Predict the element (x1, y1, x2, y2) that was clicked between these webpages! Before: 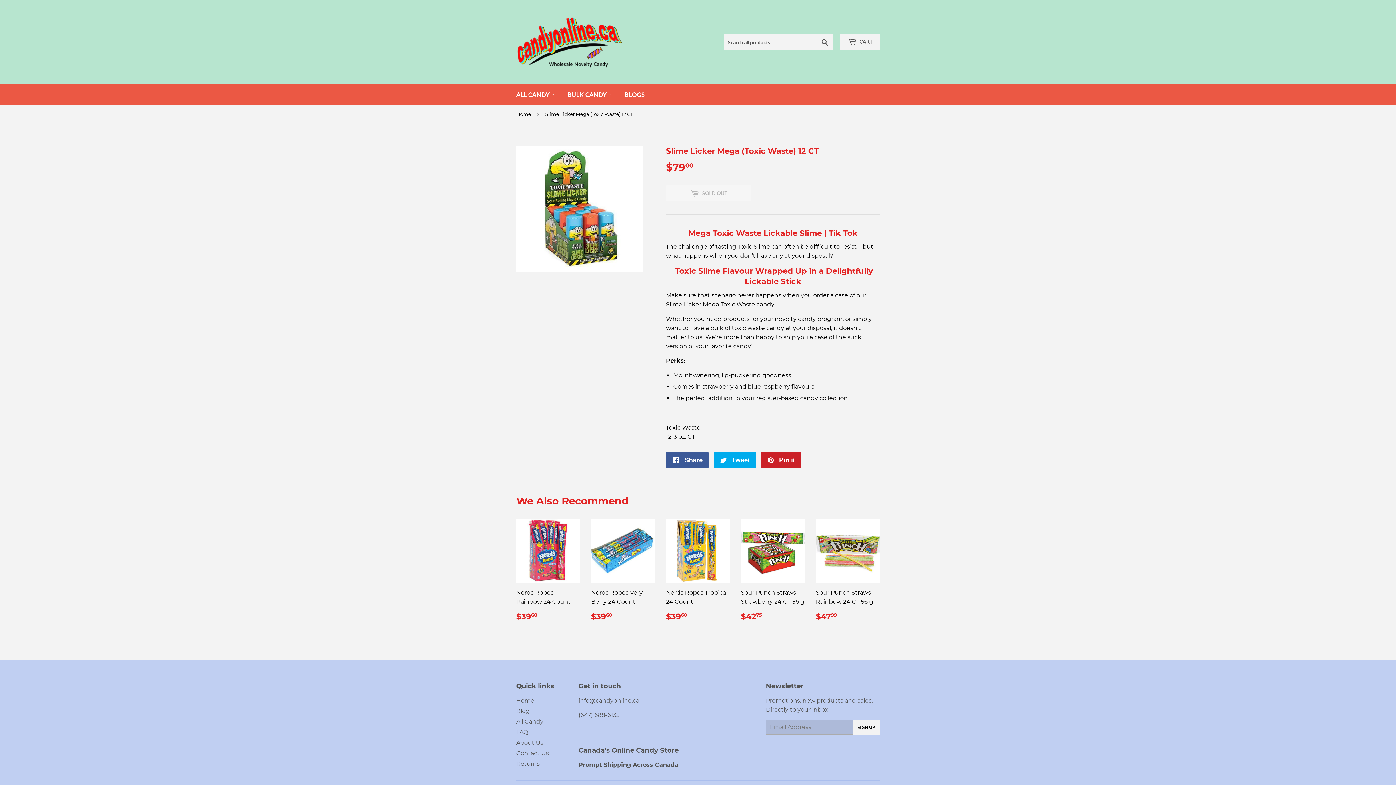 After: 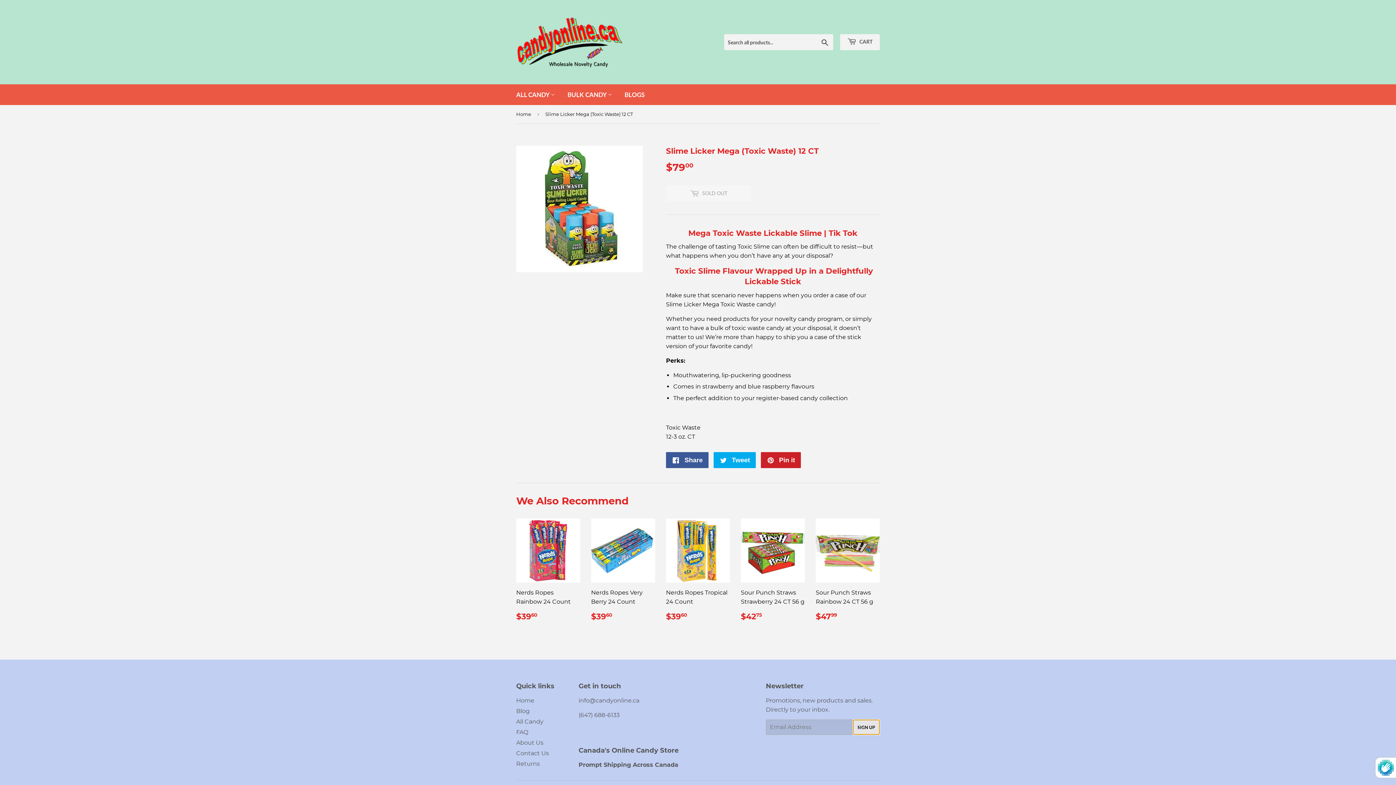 Action: bbox: (852, 719, 879, 735) label: SIGN UP